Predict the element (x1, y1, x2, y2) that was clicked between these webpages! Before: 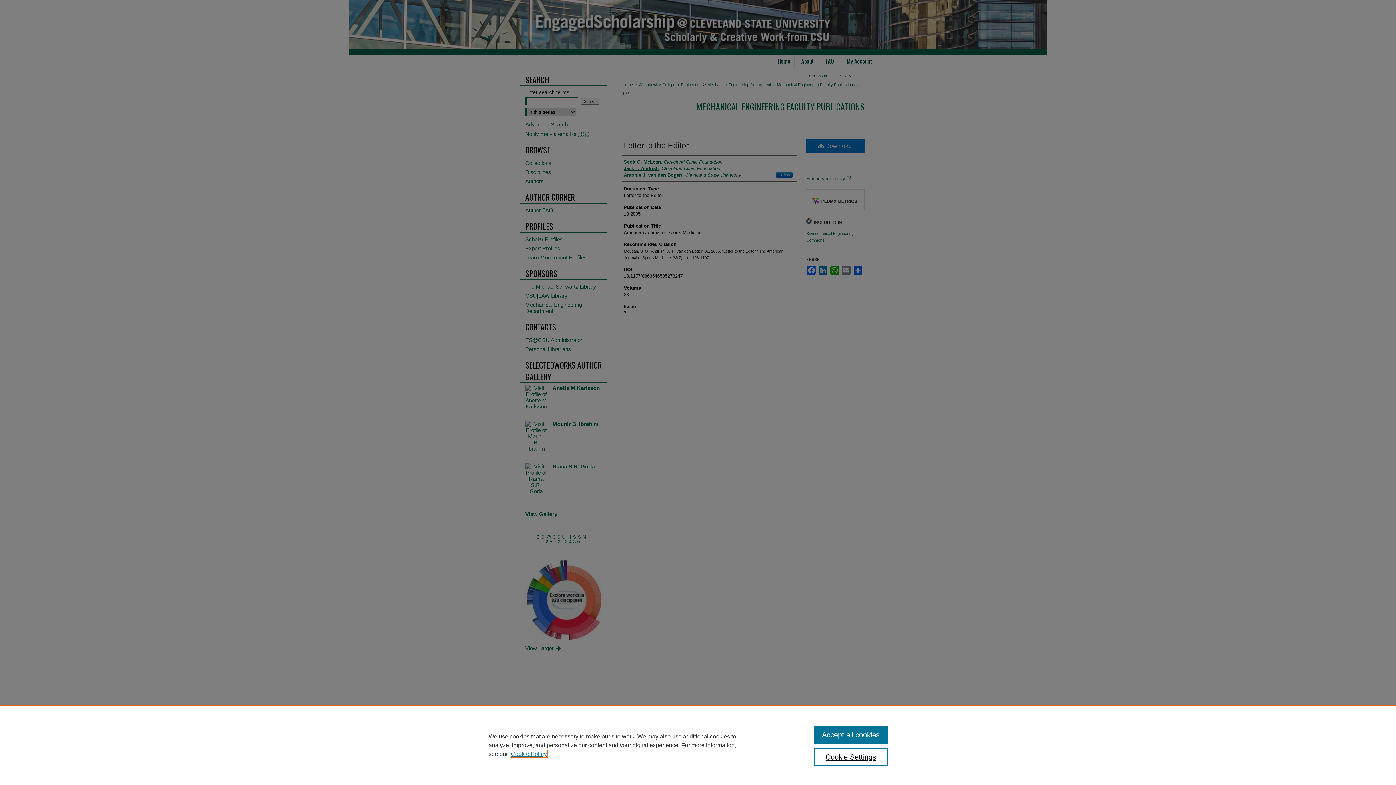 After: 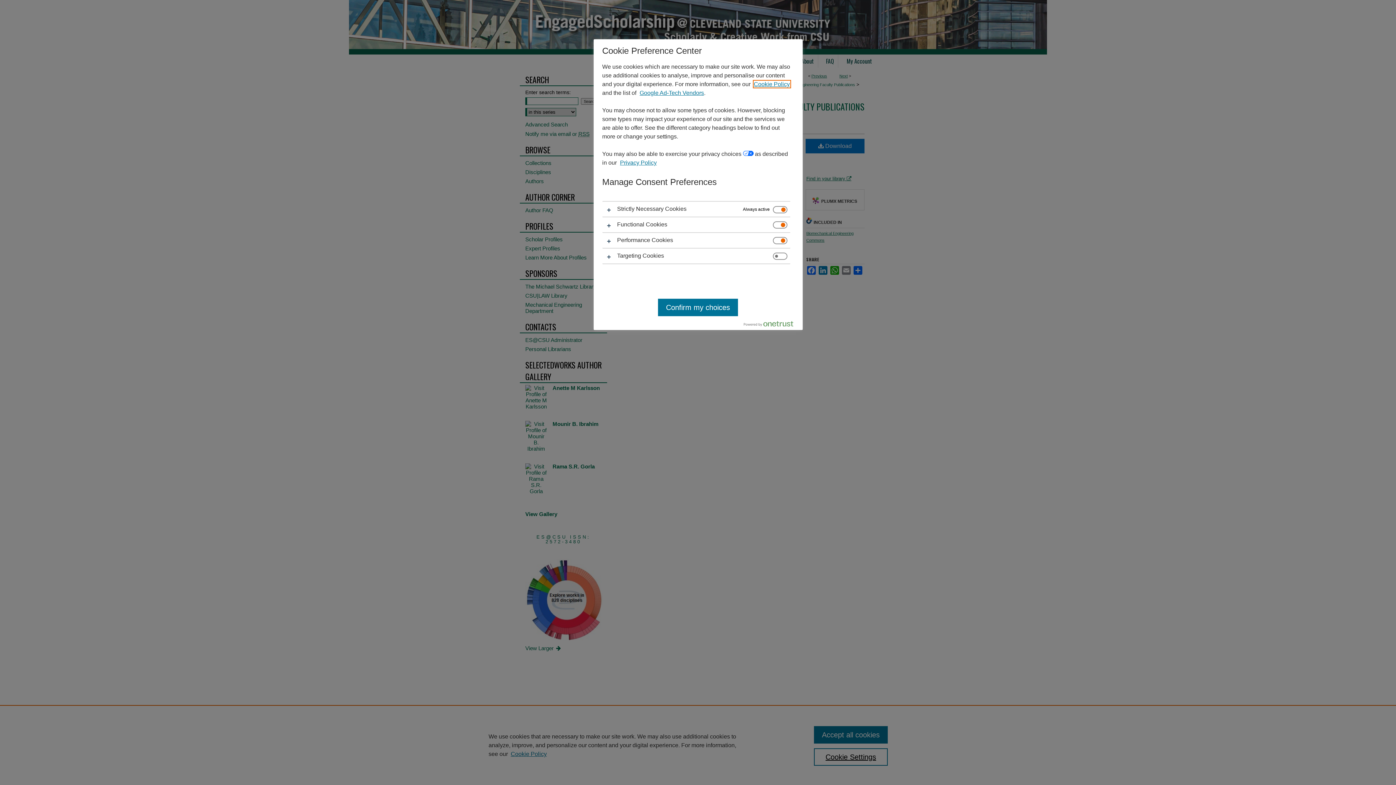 Action: label: Cookie Settings bbox: (814, 748, 887, 766)